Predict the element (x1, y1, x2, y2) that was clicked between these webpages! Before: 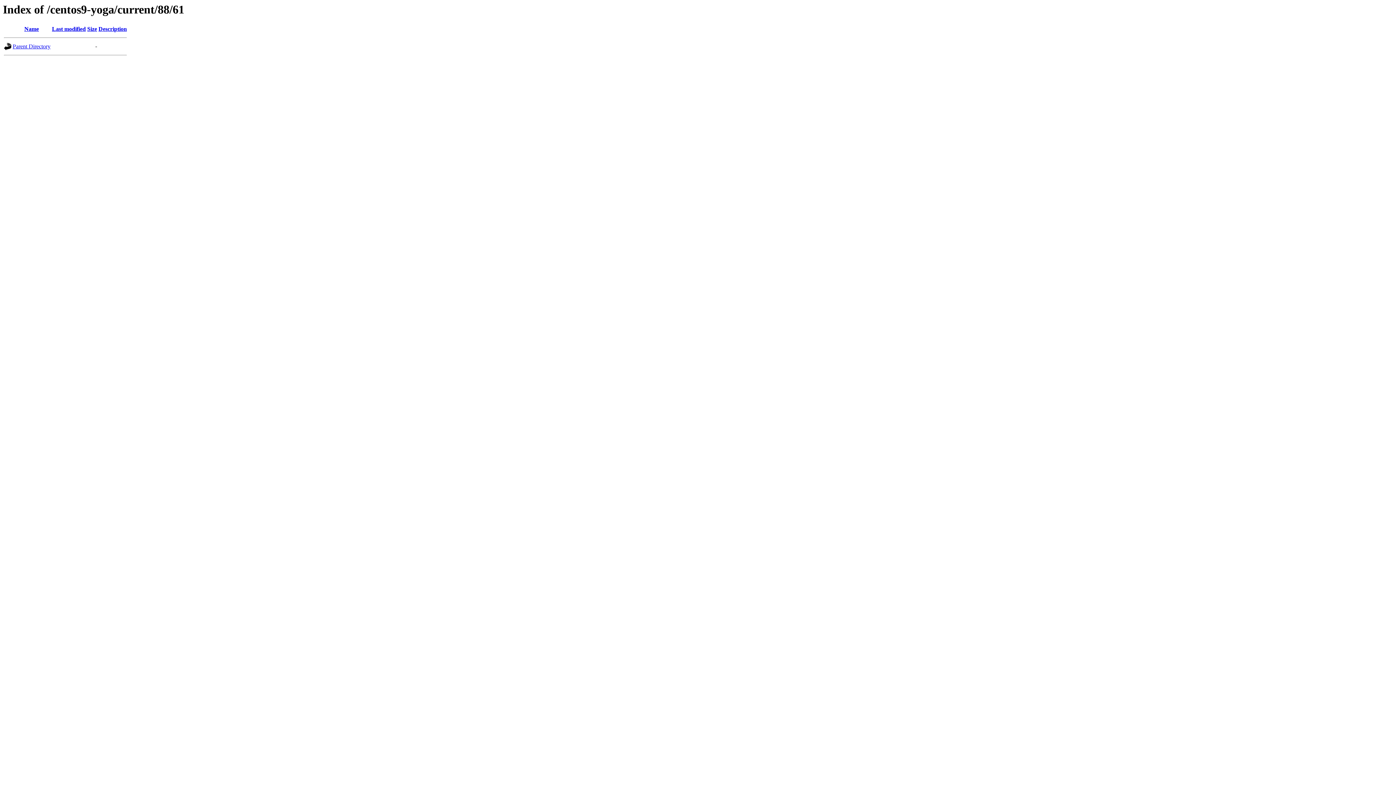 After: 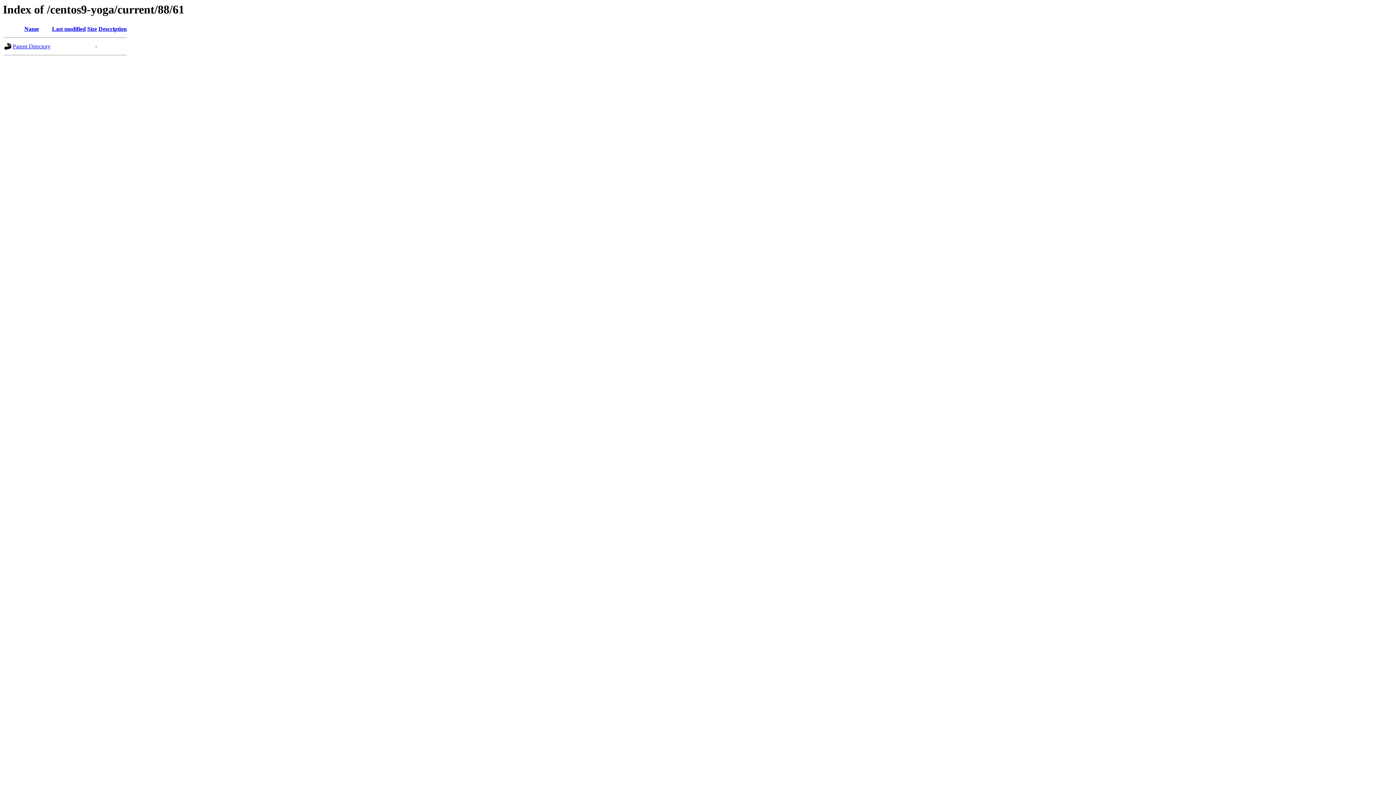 Action: bbox: (24, 25, 38, 32) label: Name